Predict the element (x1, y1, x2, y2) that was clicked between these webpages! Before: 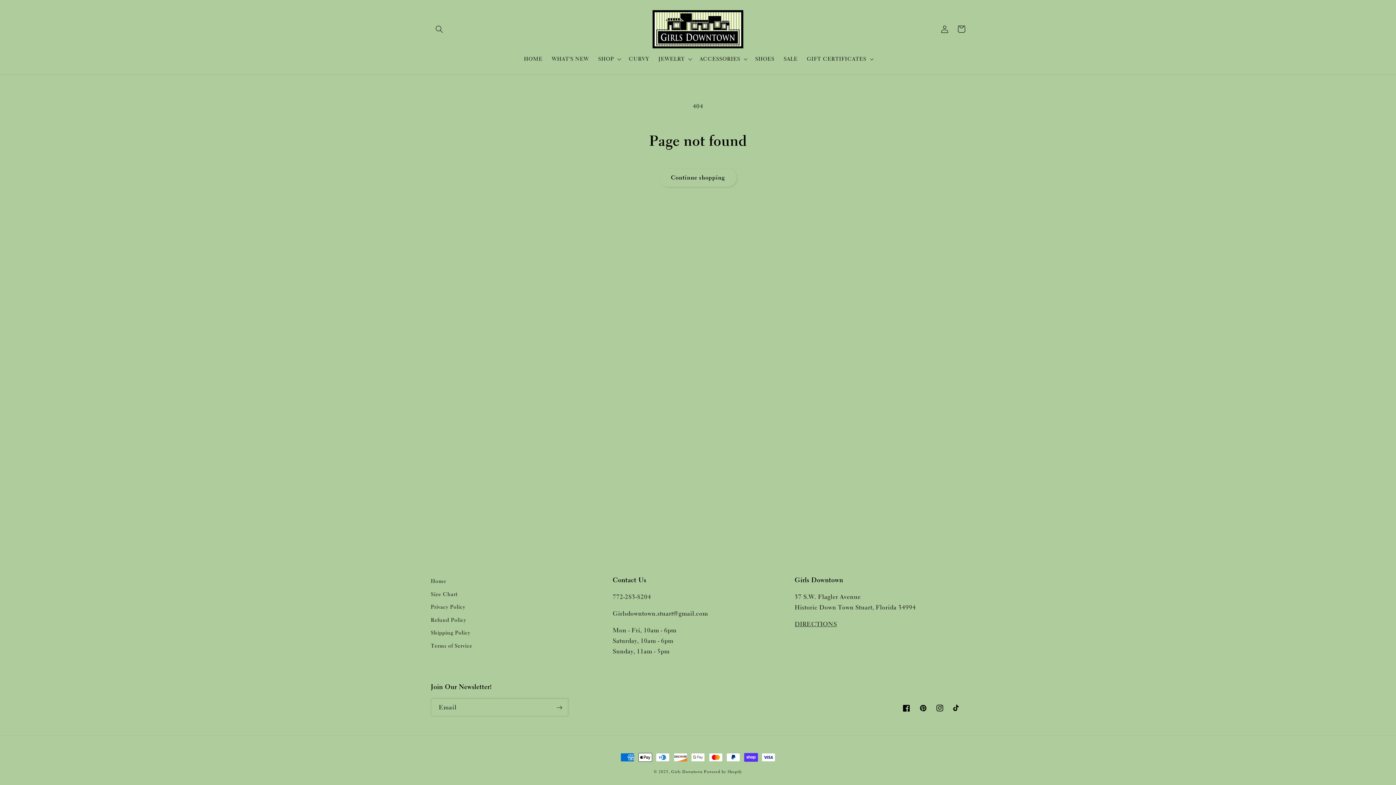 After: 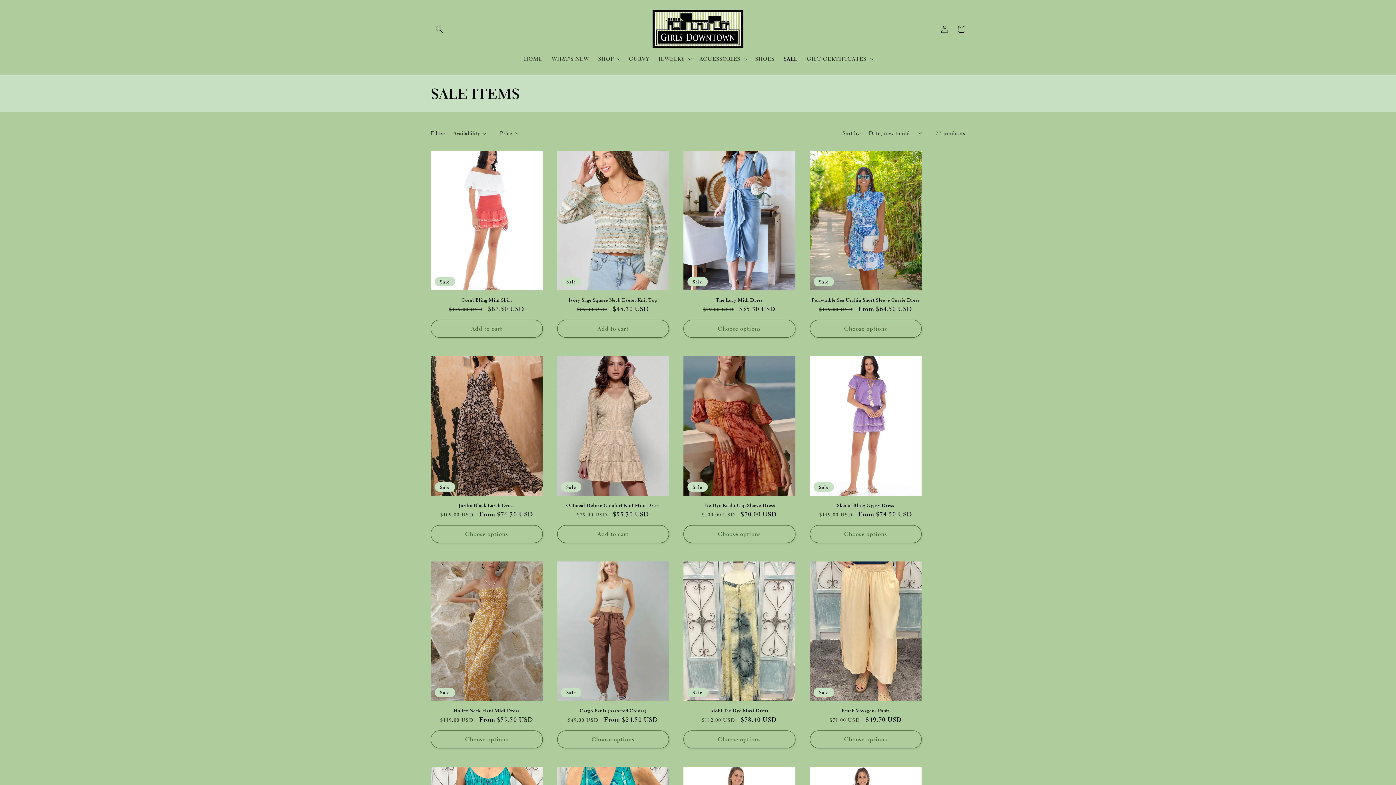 Action: bbox: (779, 51, 802, 66) label: SALE